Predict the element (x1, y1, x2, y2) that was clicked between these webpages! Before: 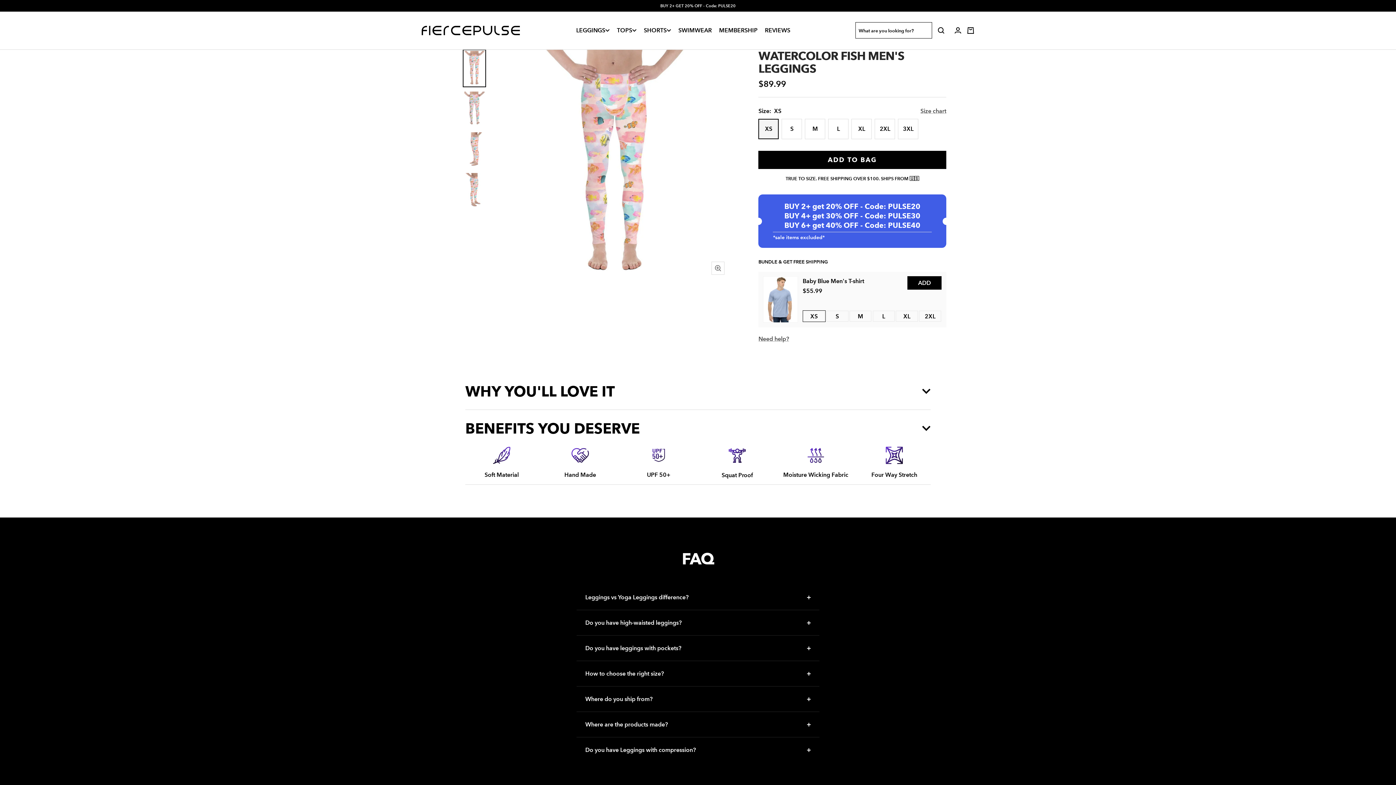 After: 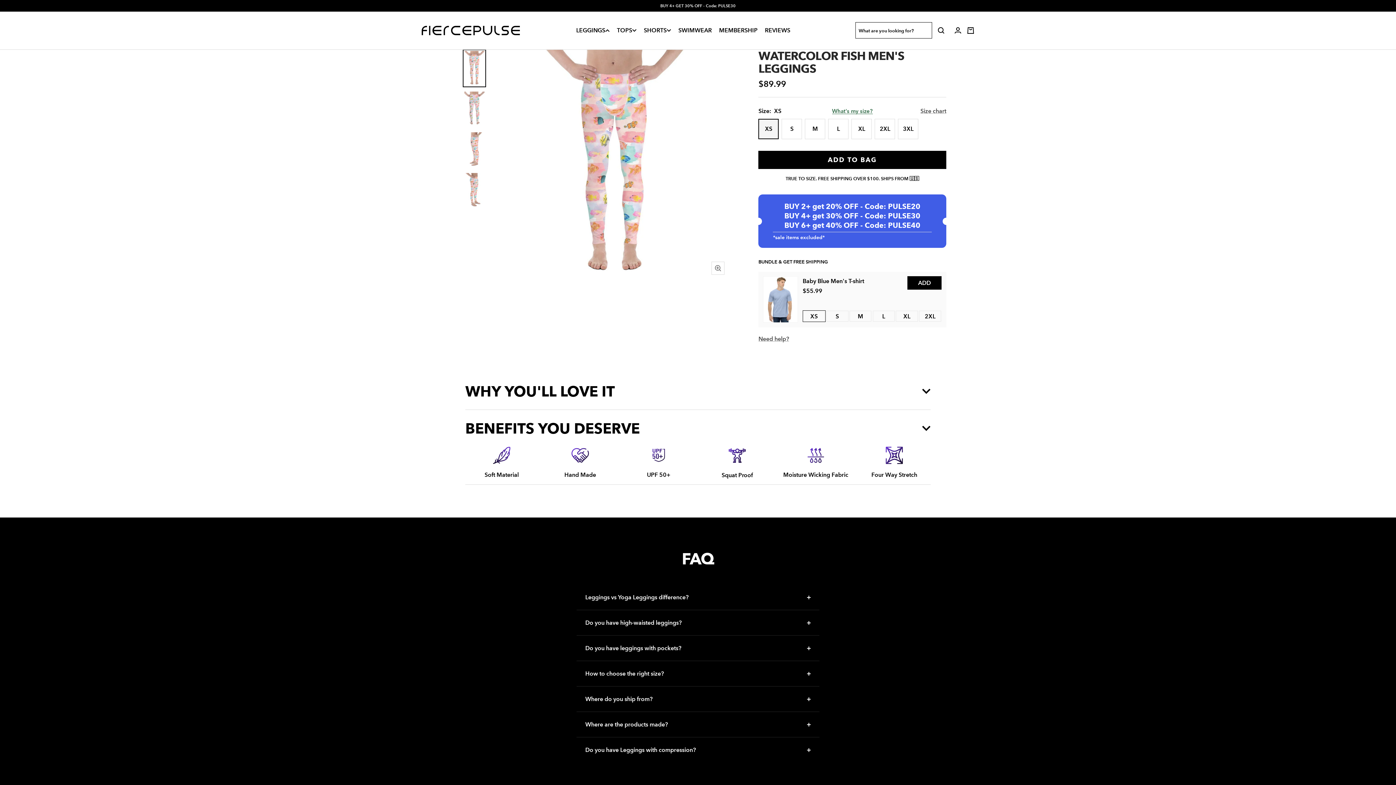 Action: label: LEGGINGS bbox: (572, 23, 613, 37)